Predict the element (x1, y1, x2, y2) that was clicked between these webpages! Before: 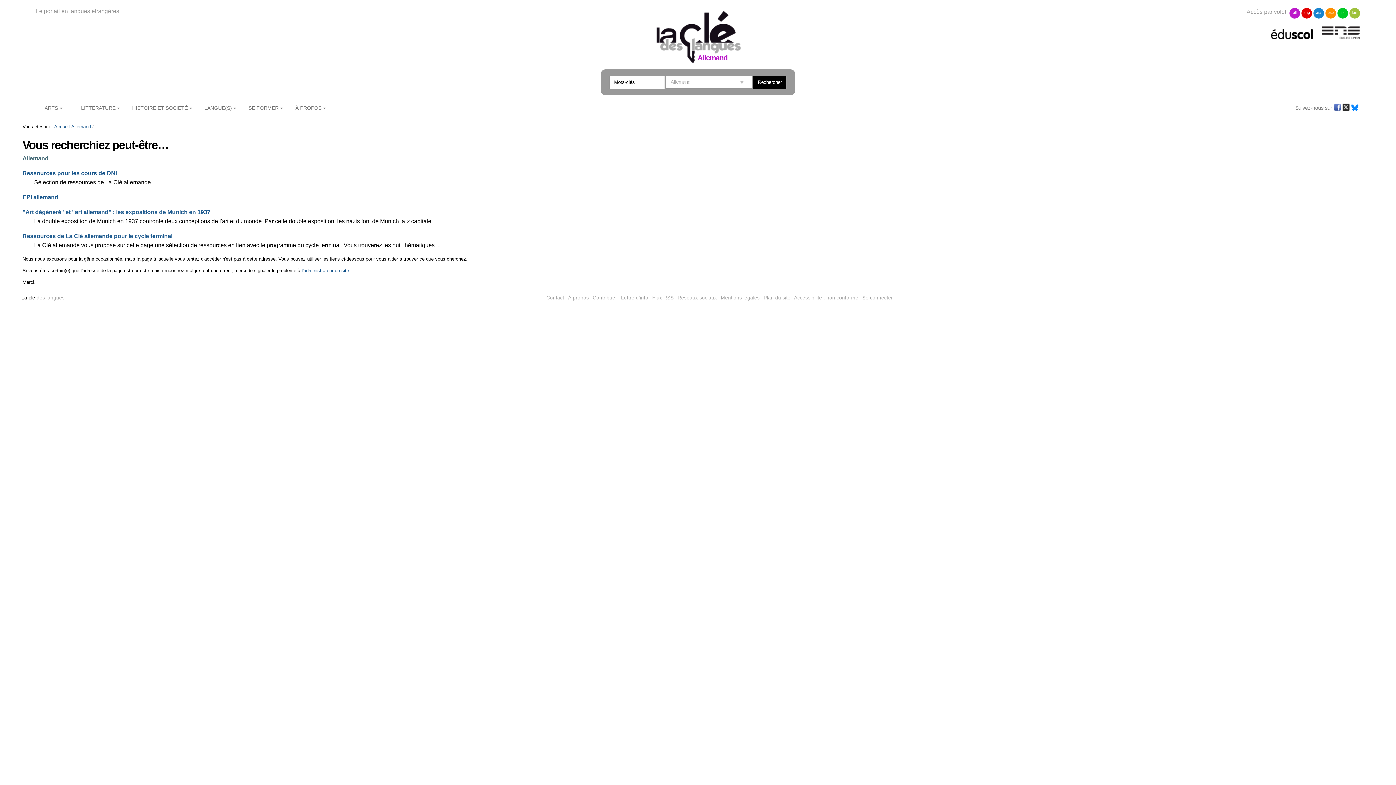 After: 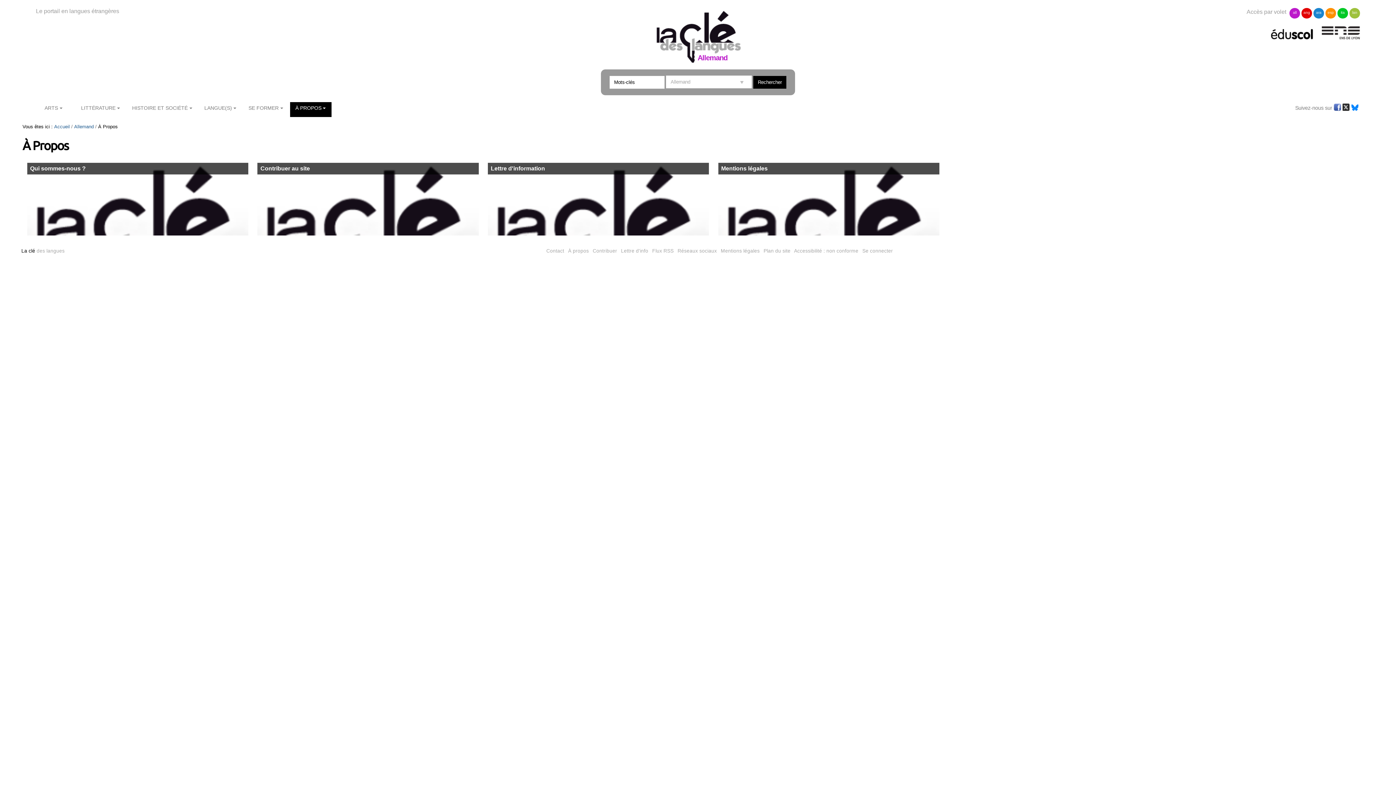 Action: label: À PROPOS bbox: (290, 102, 331, 117)